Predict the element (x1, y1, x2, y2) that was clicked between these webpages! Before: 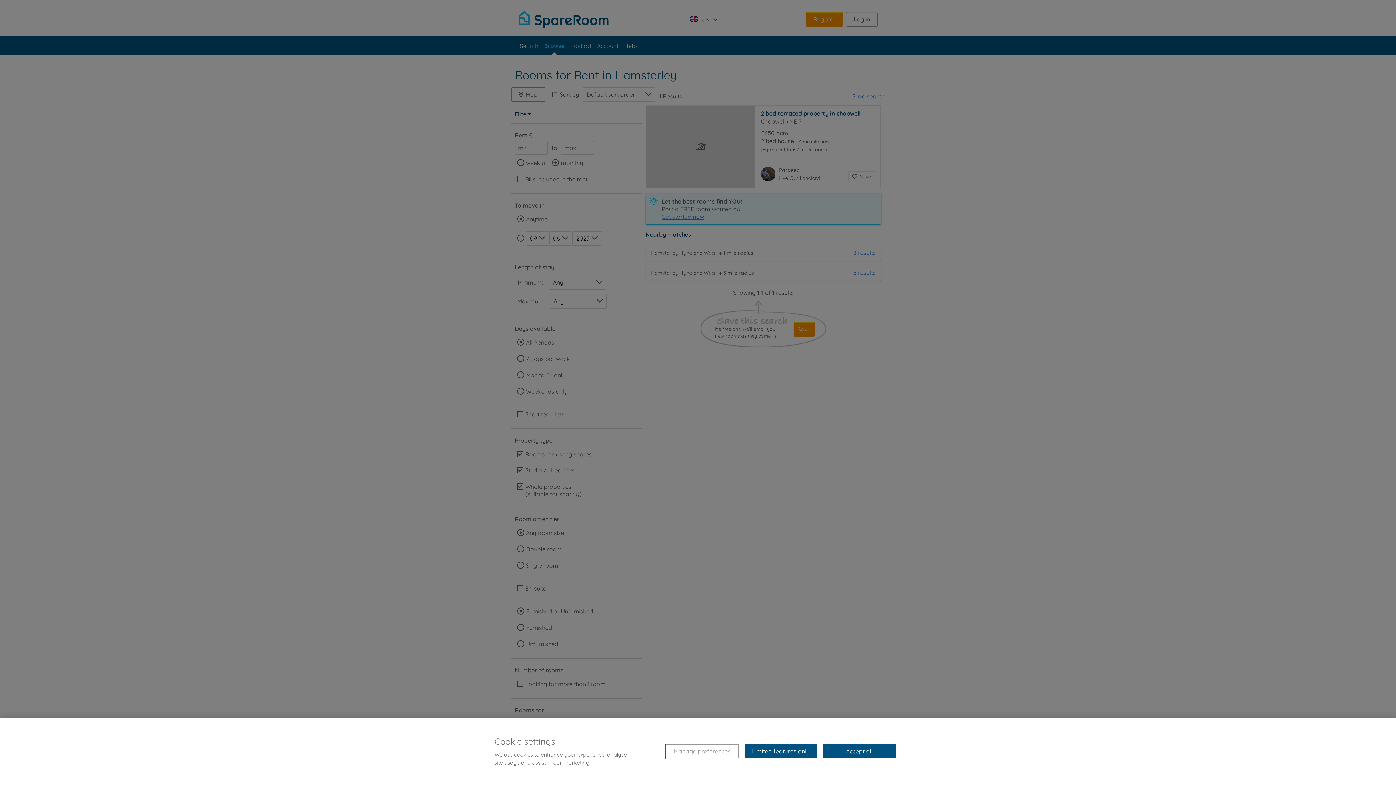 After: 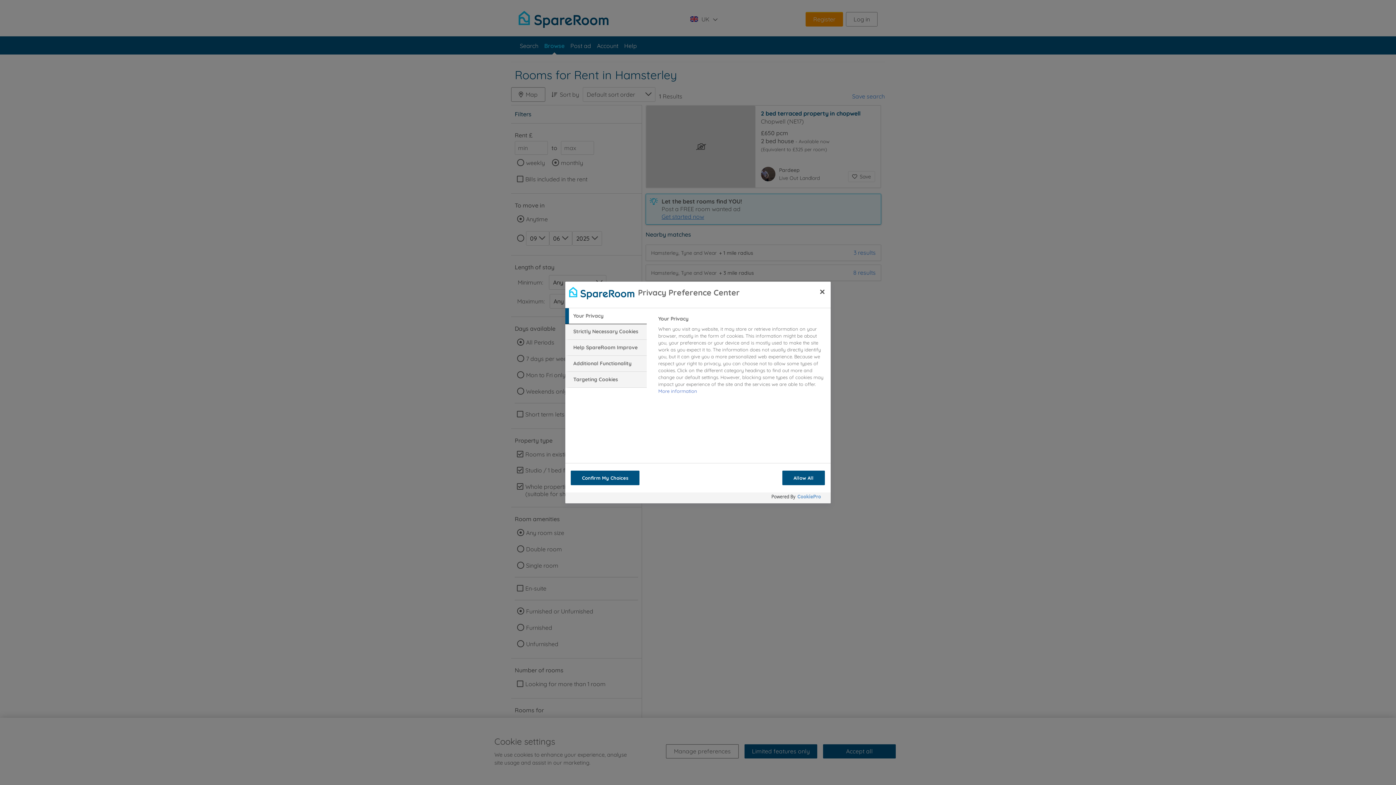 Action: label: Manage preferences bbox: (666, 744, 738, 758)